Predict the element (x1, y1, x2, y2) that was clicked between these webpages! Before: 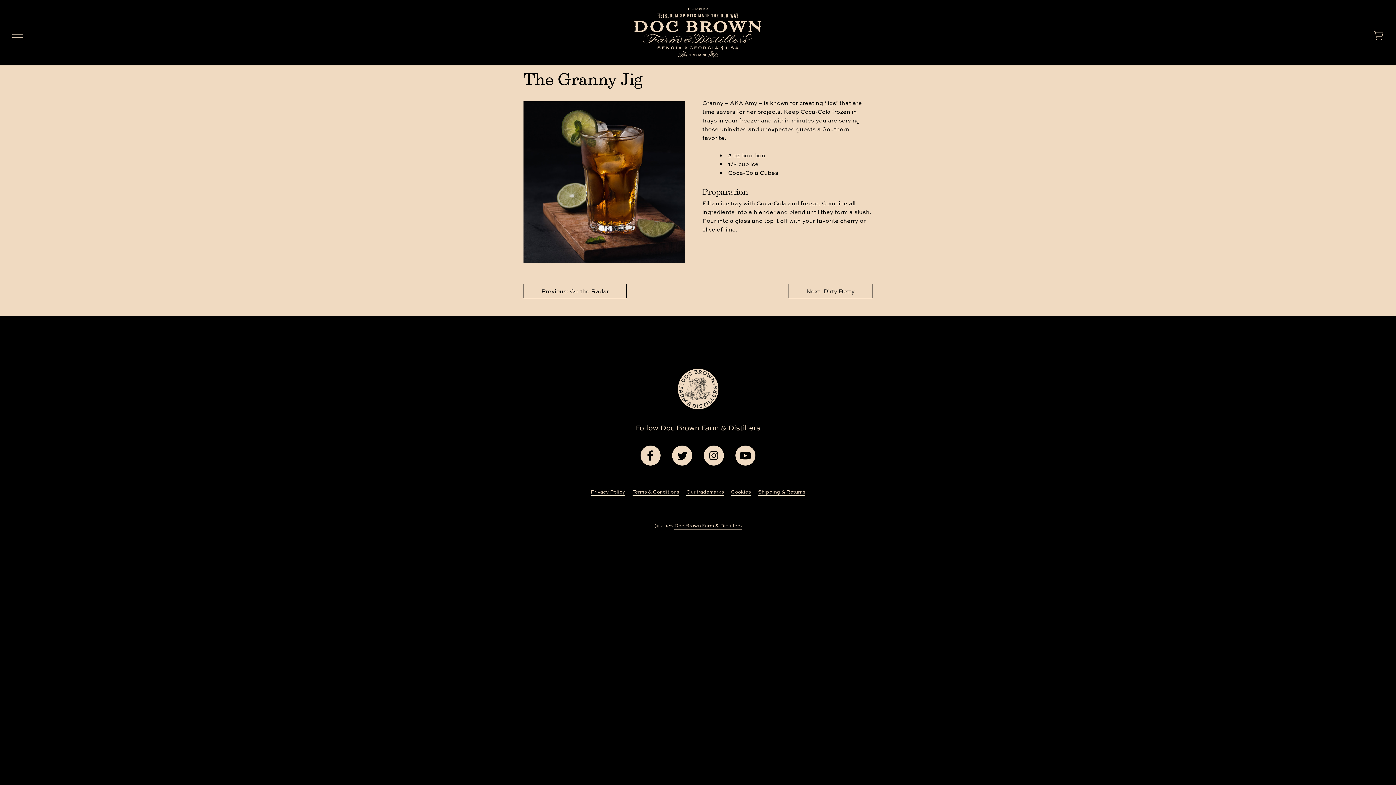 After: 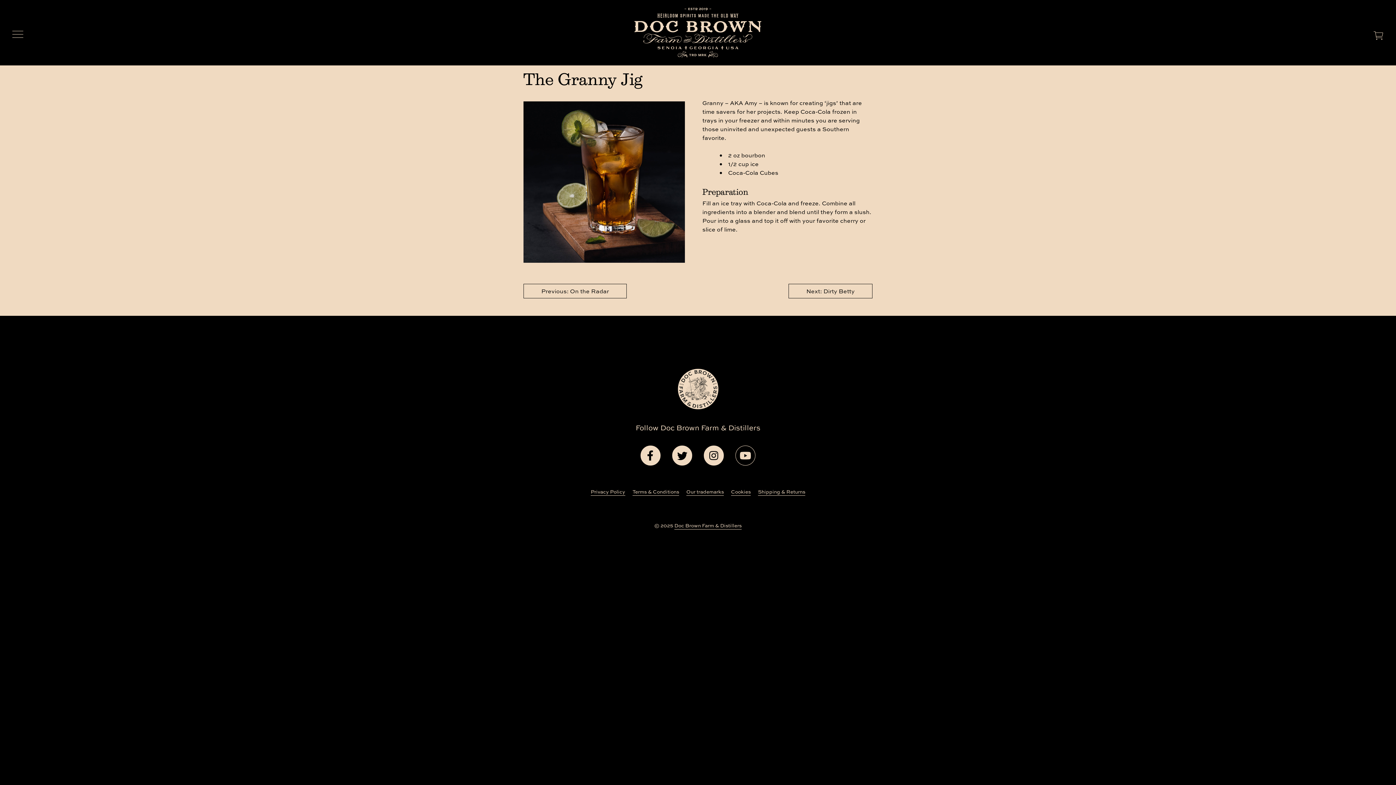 Action: bbox: (730, 440, 760, 470)